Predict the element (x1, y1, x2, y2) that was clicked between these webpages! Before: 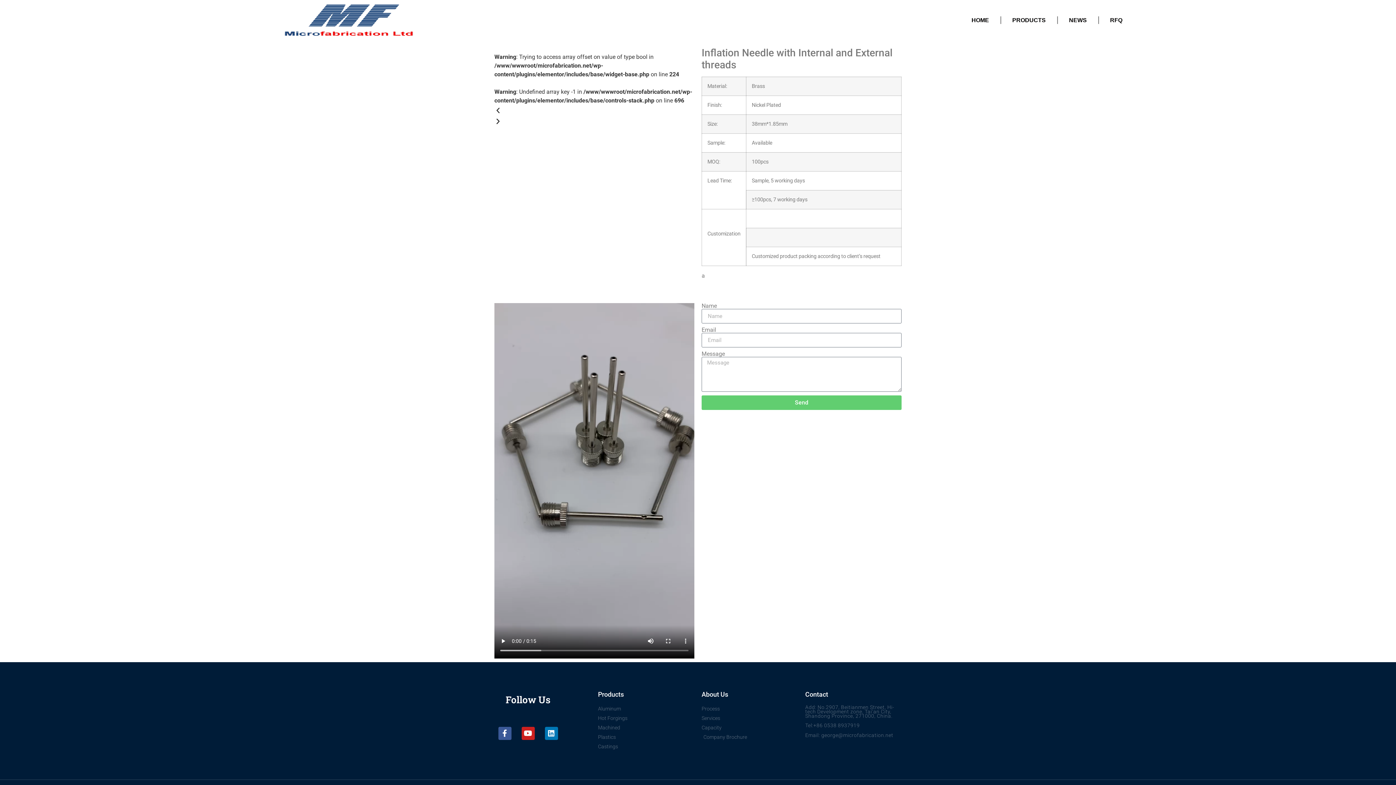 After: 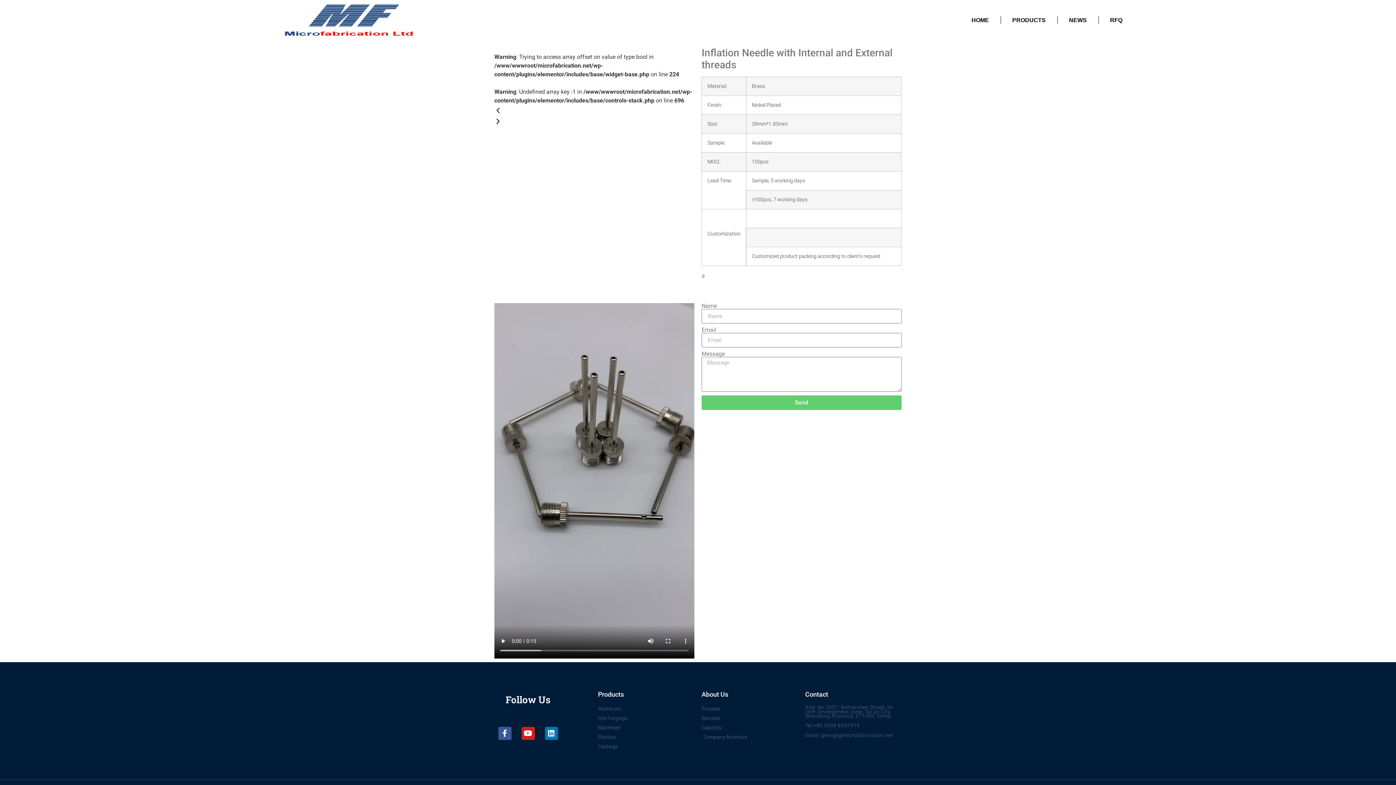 Action: label: Company Brochure bbox: (701, 733, 798, 741)